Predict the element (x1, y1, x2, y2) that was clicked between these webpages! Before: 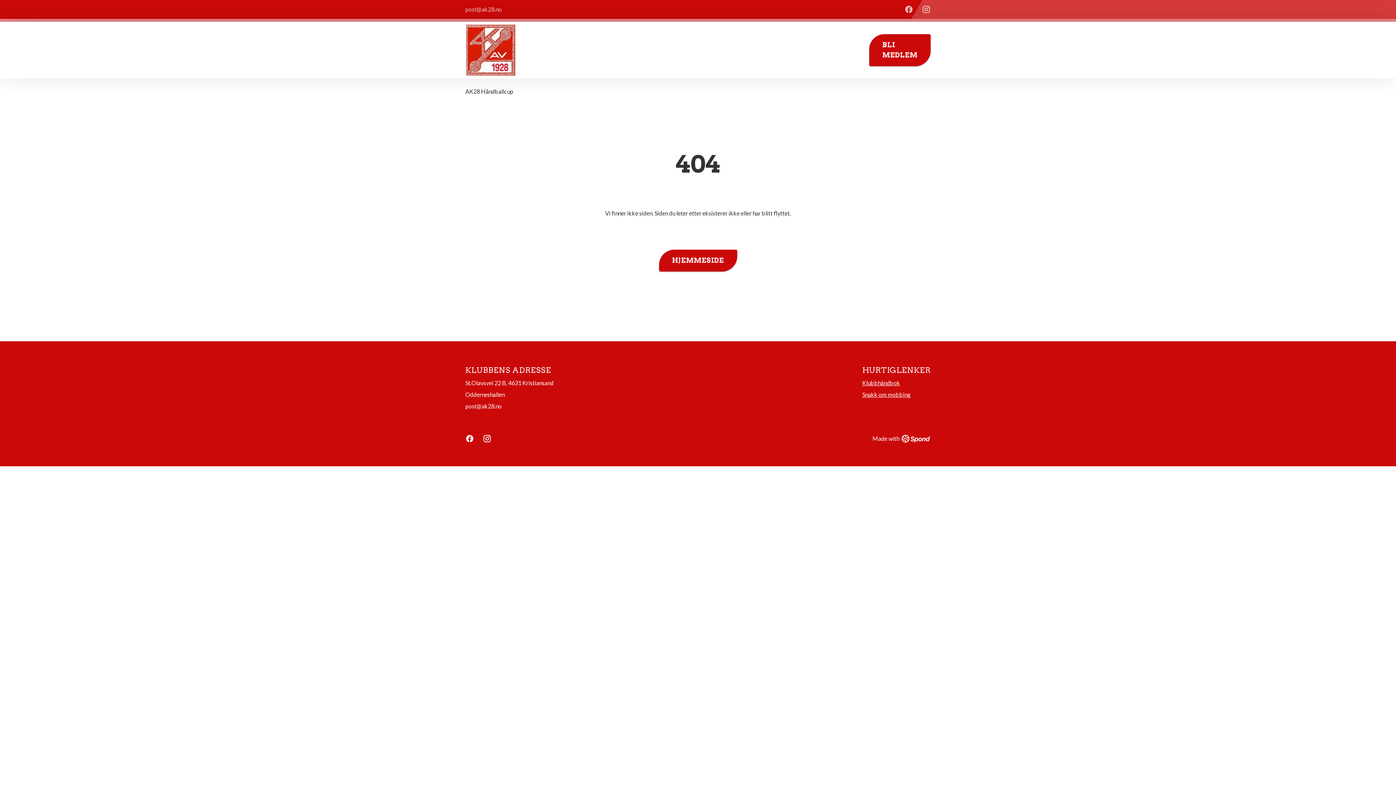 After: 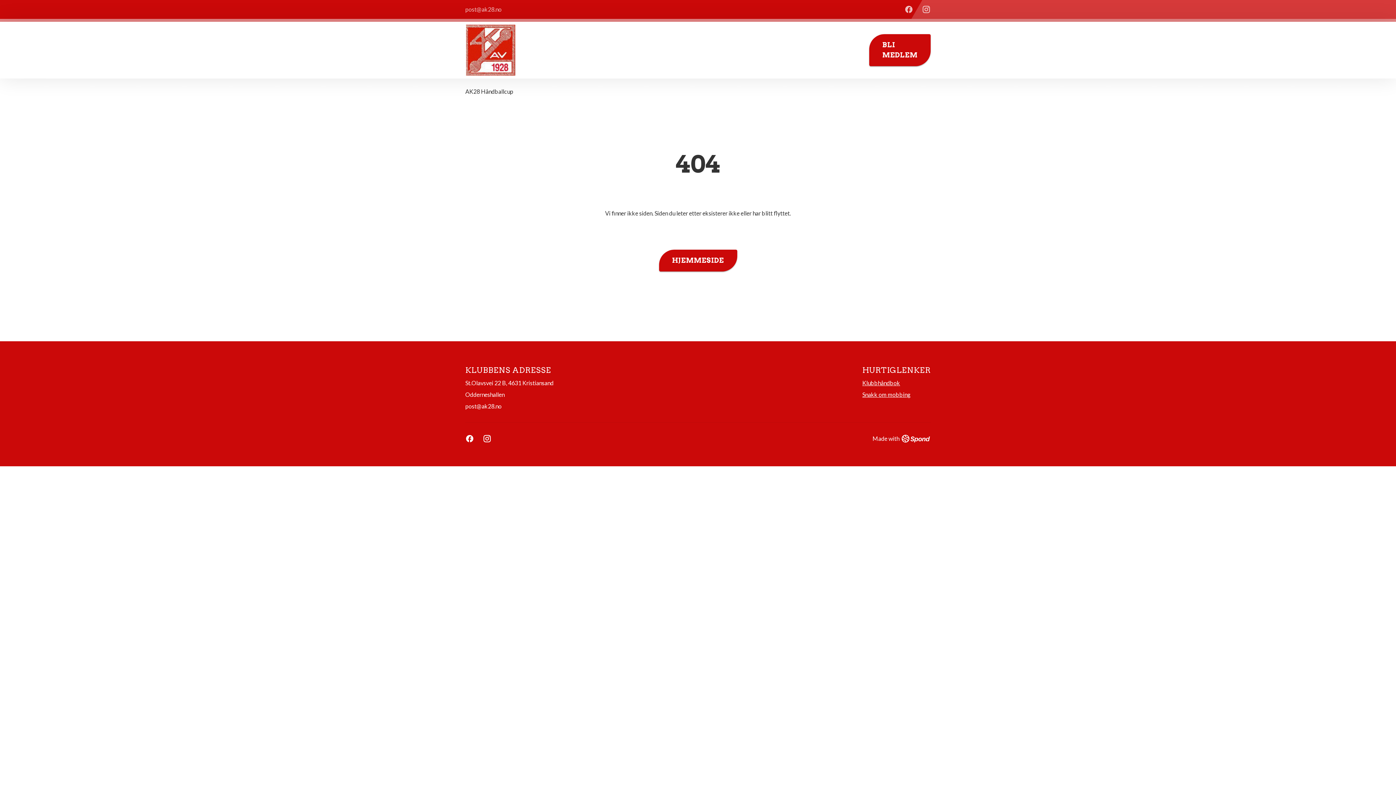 Action: bbox: (465, 5, 501, 13) label: post@ak28.no